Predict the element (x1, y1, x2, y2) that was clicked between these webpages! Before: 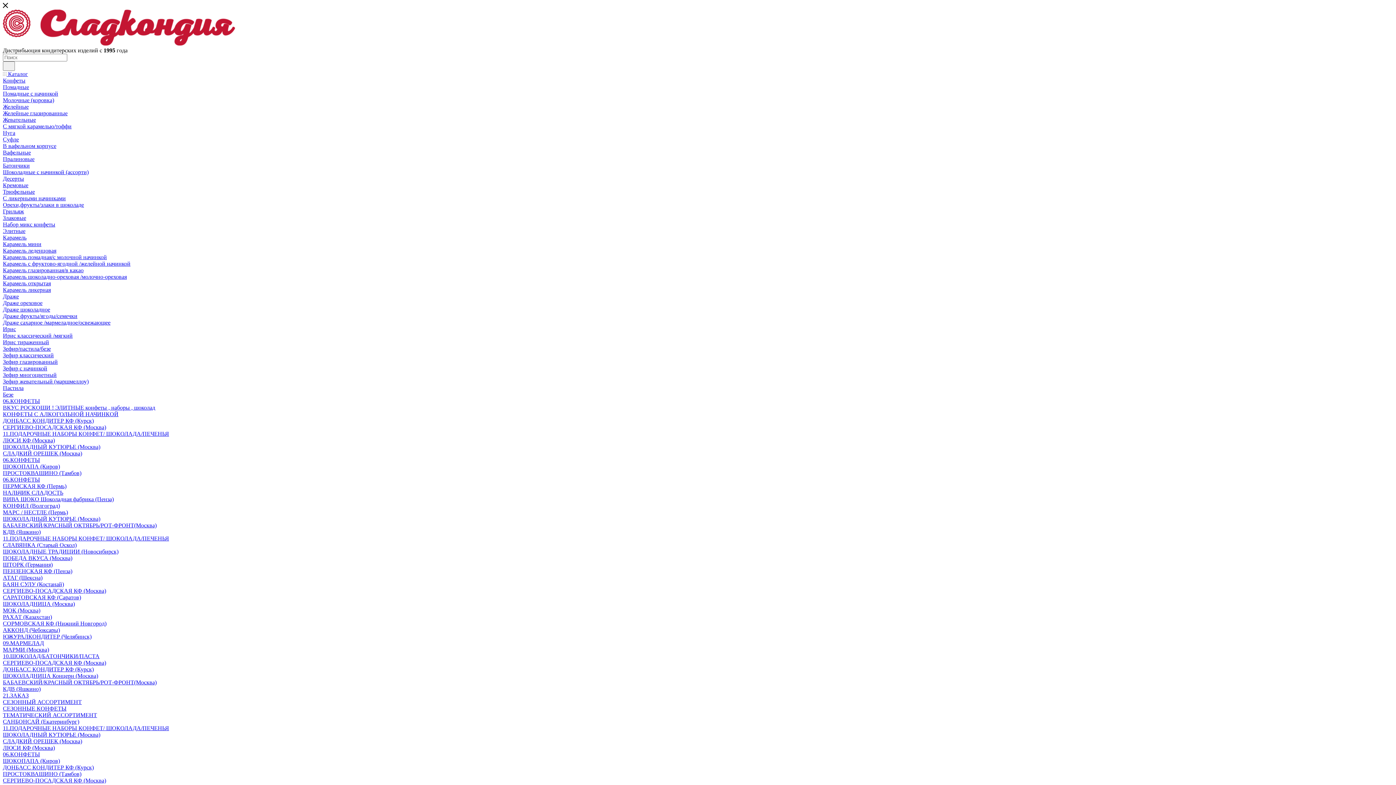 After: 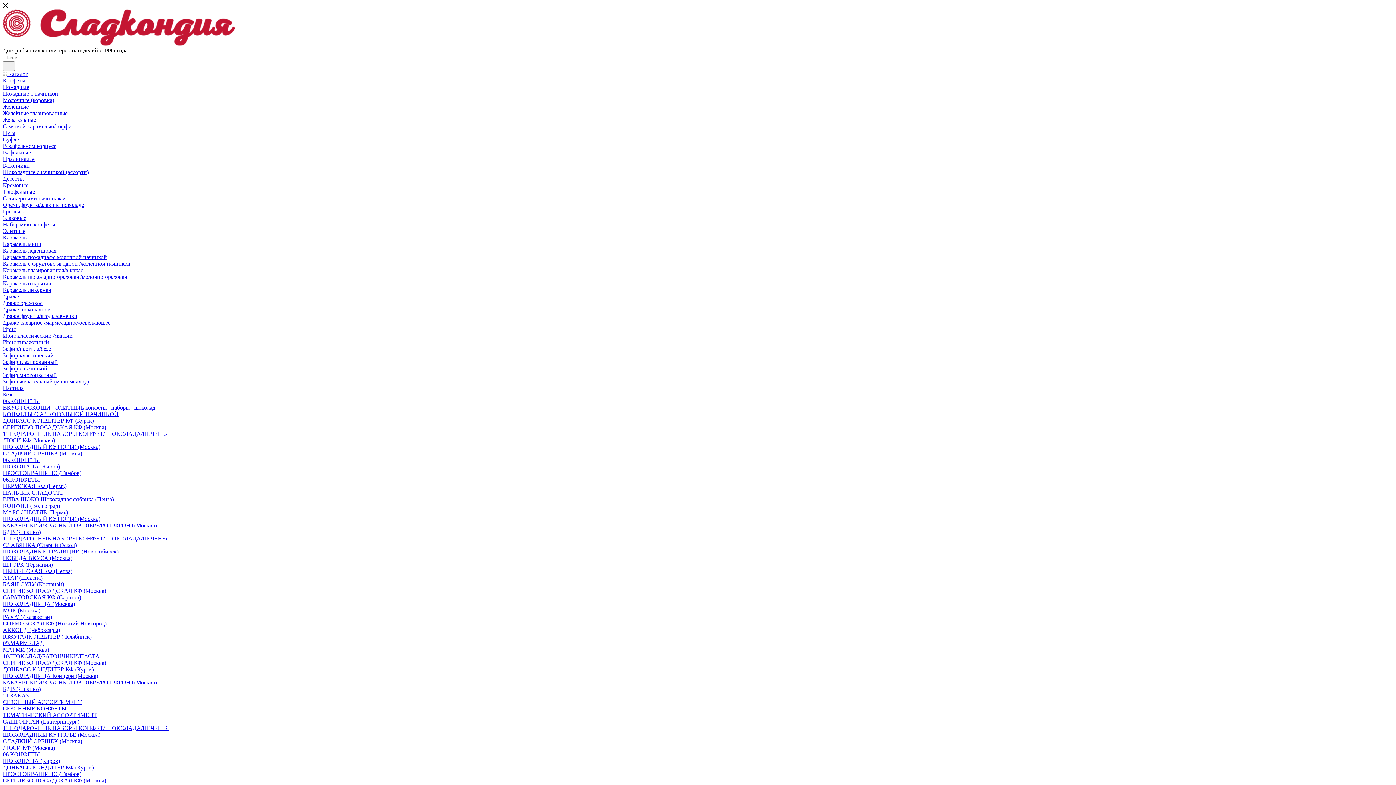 Action: bbox: (2, 633, 91, 640) label: ЮЖУРАЛКОНДИТЕР (Челябинск)